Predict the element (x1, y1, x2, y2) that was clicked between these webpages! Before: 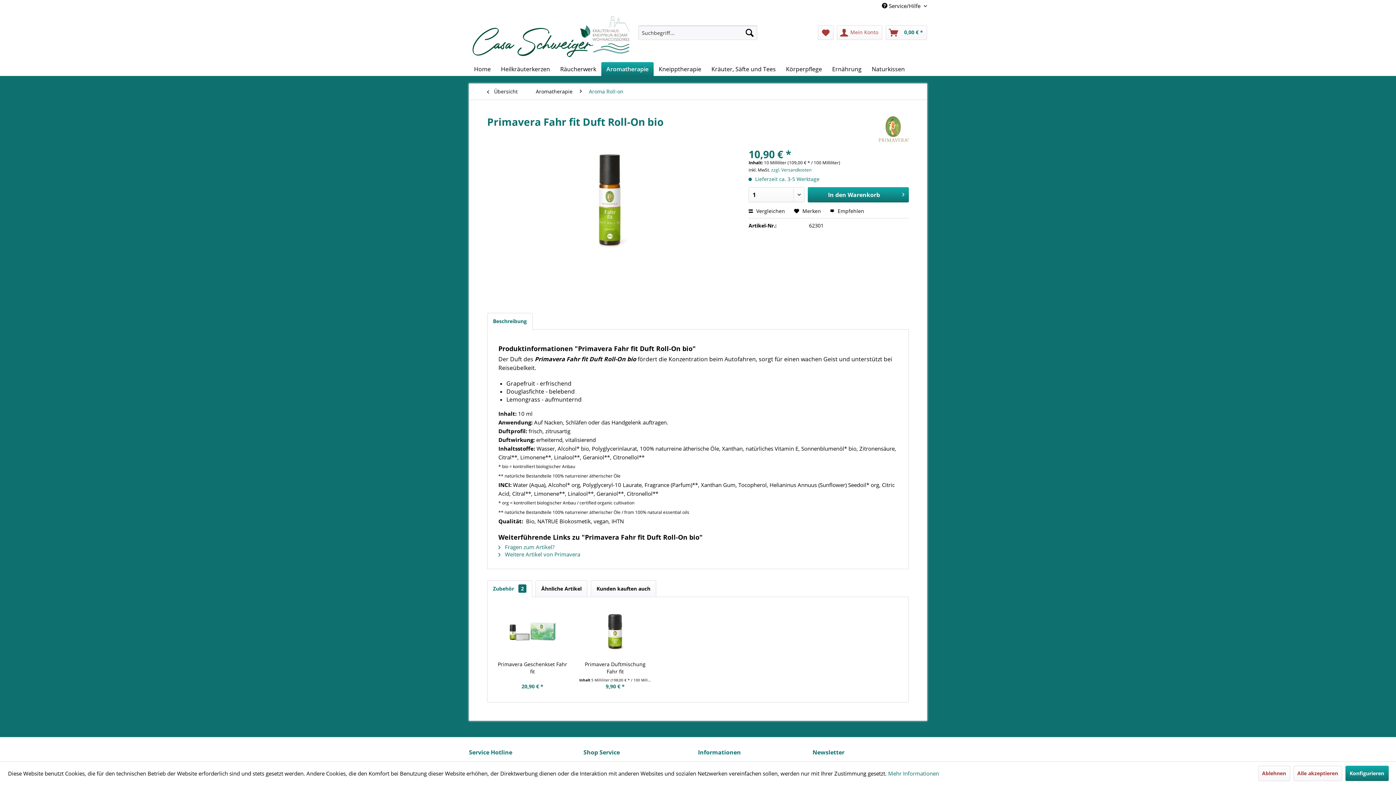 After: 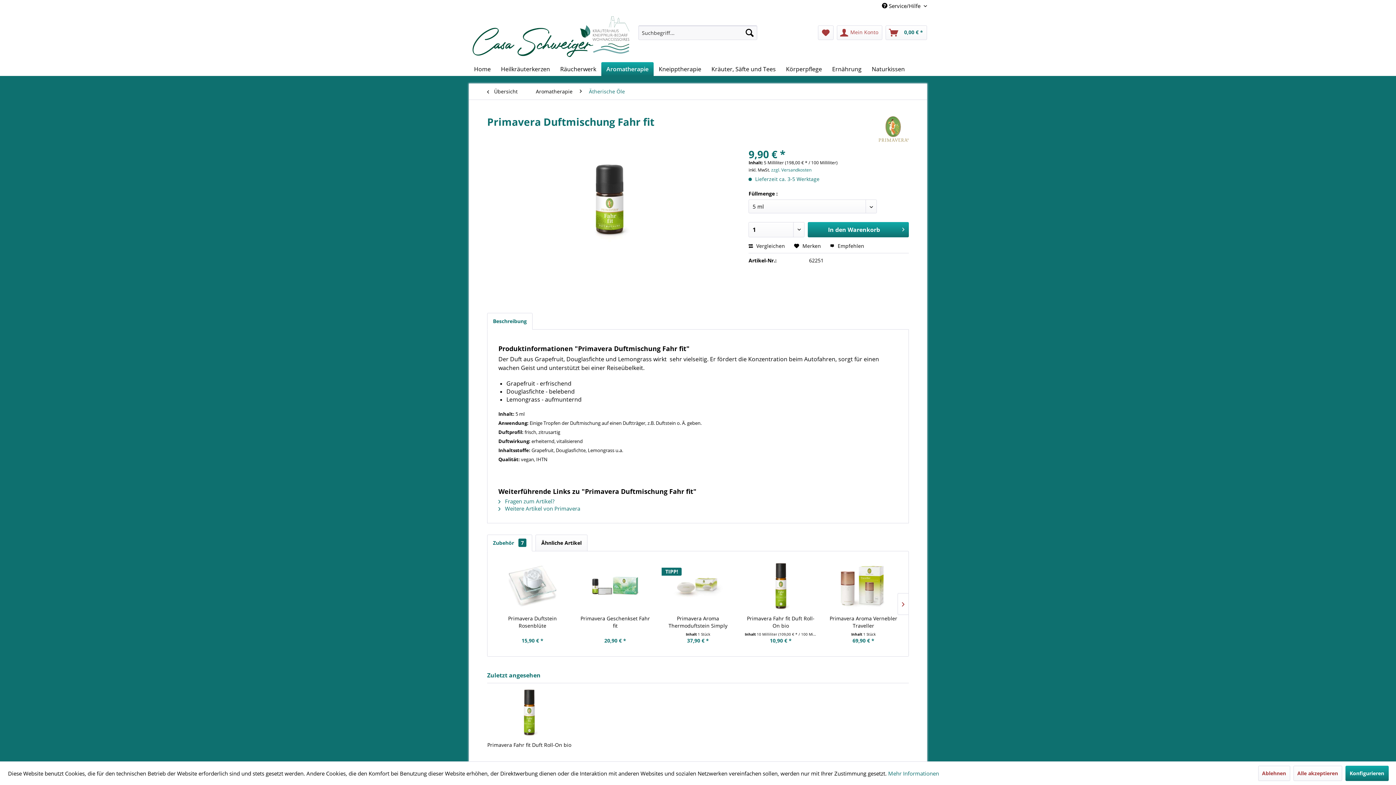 Action: bbox: (579, 606, 651, 657)